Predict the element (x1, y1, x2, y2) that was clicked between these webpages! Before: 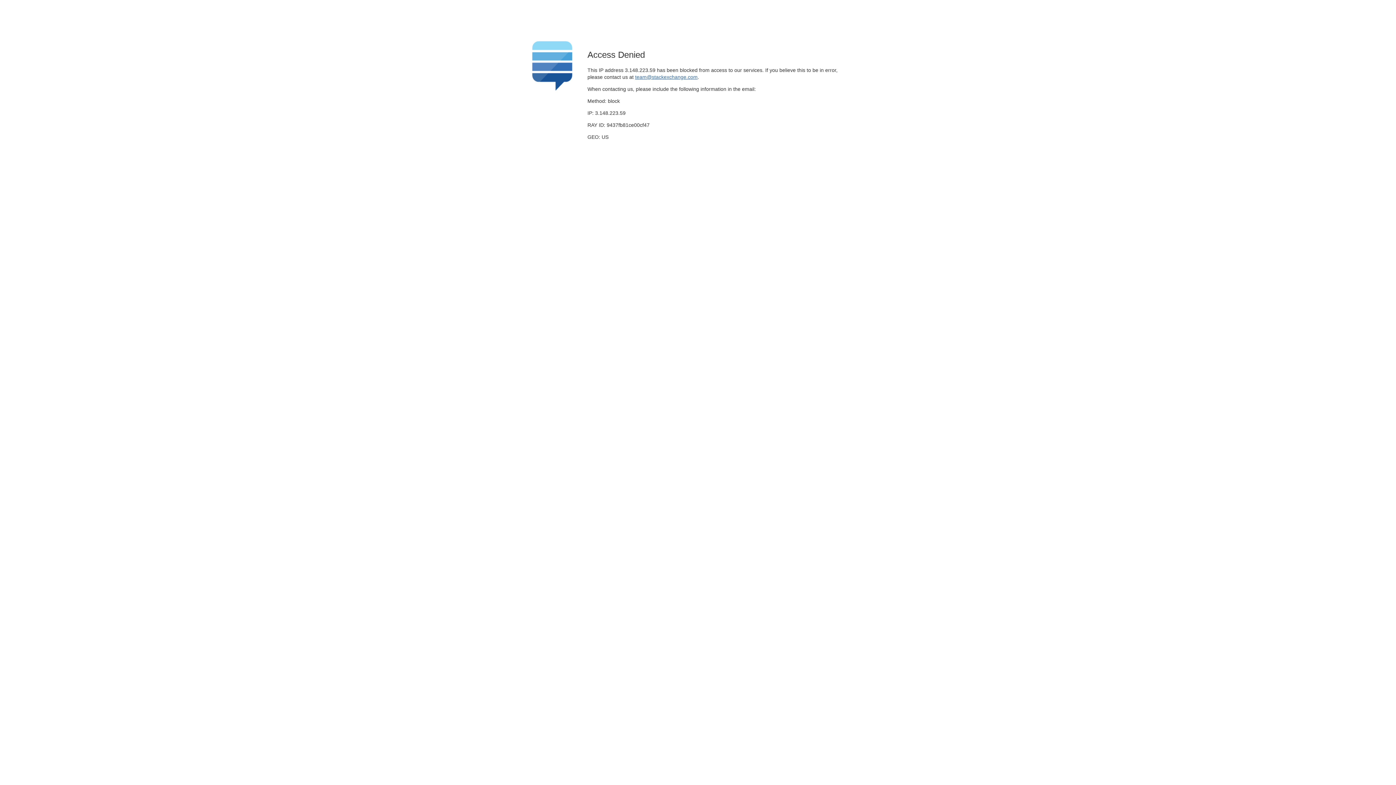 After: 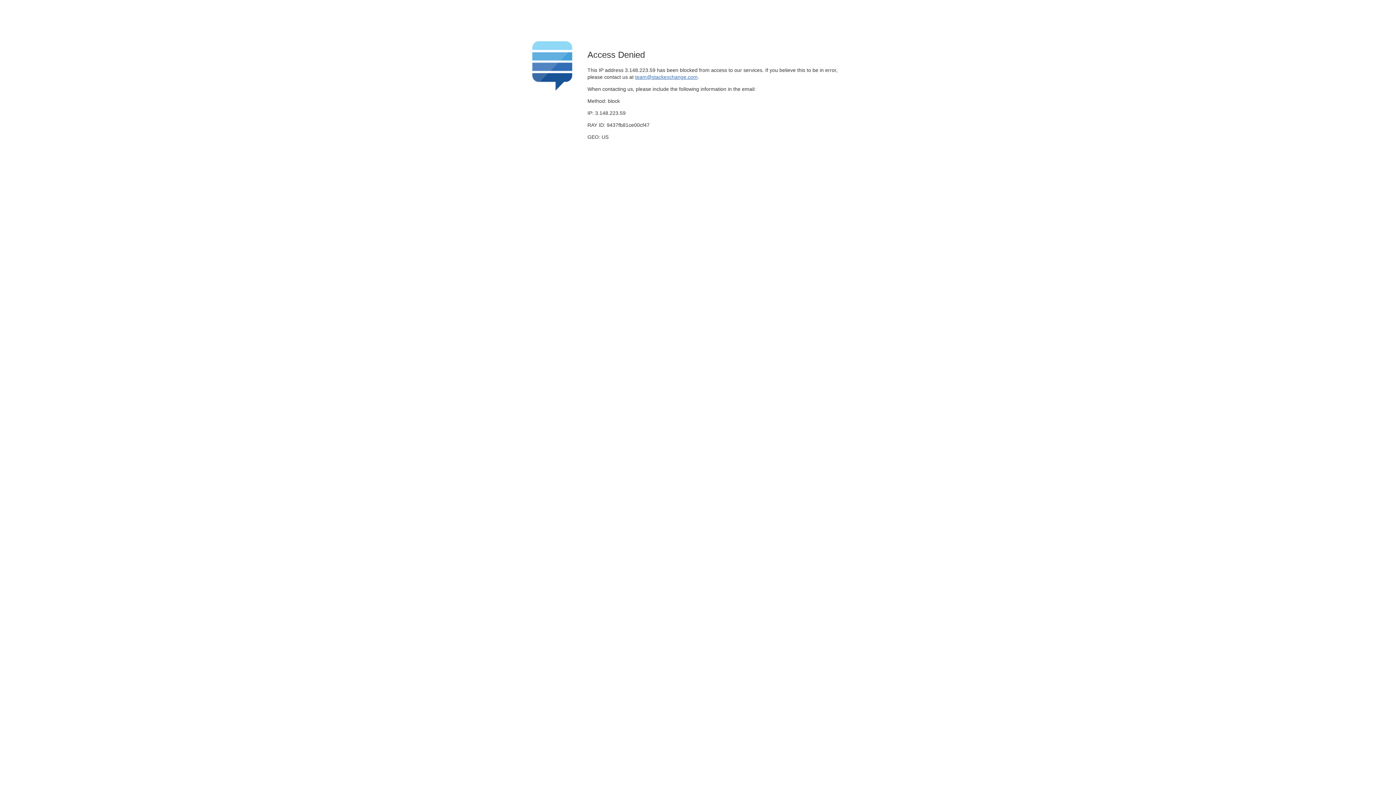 Action: bbox: (635, 74, 697, 79) label: team@stackexchange.com